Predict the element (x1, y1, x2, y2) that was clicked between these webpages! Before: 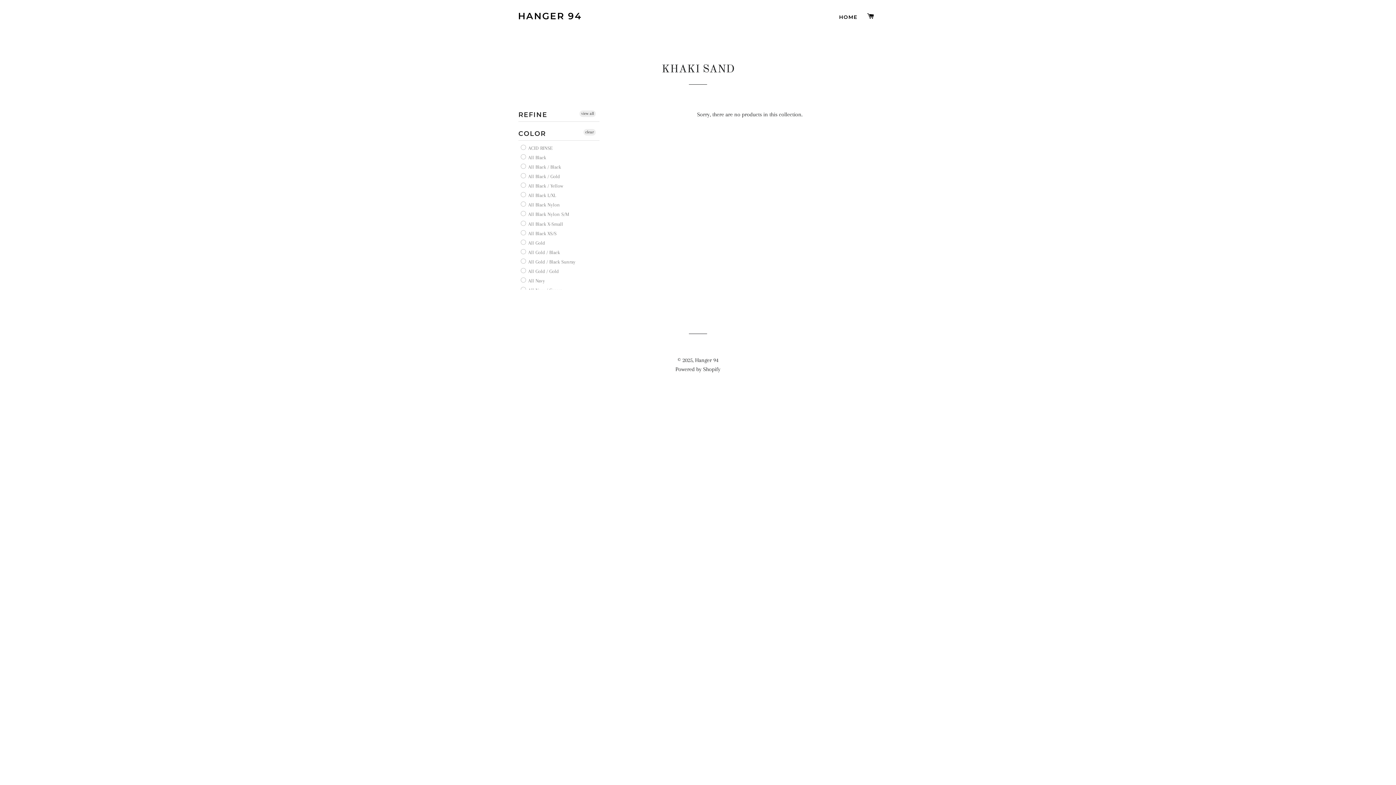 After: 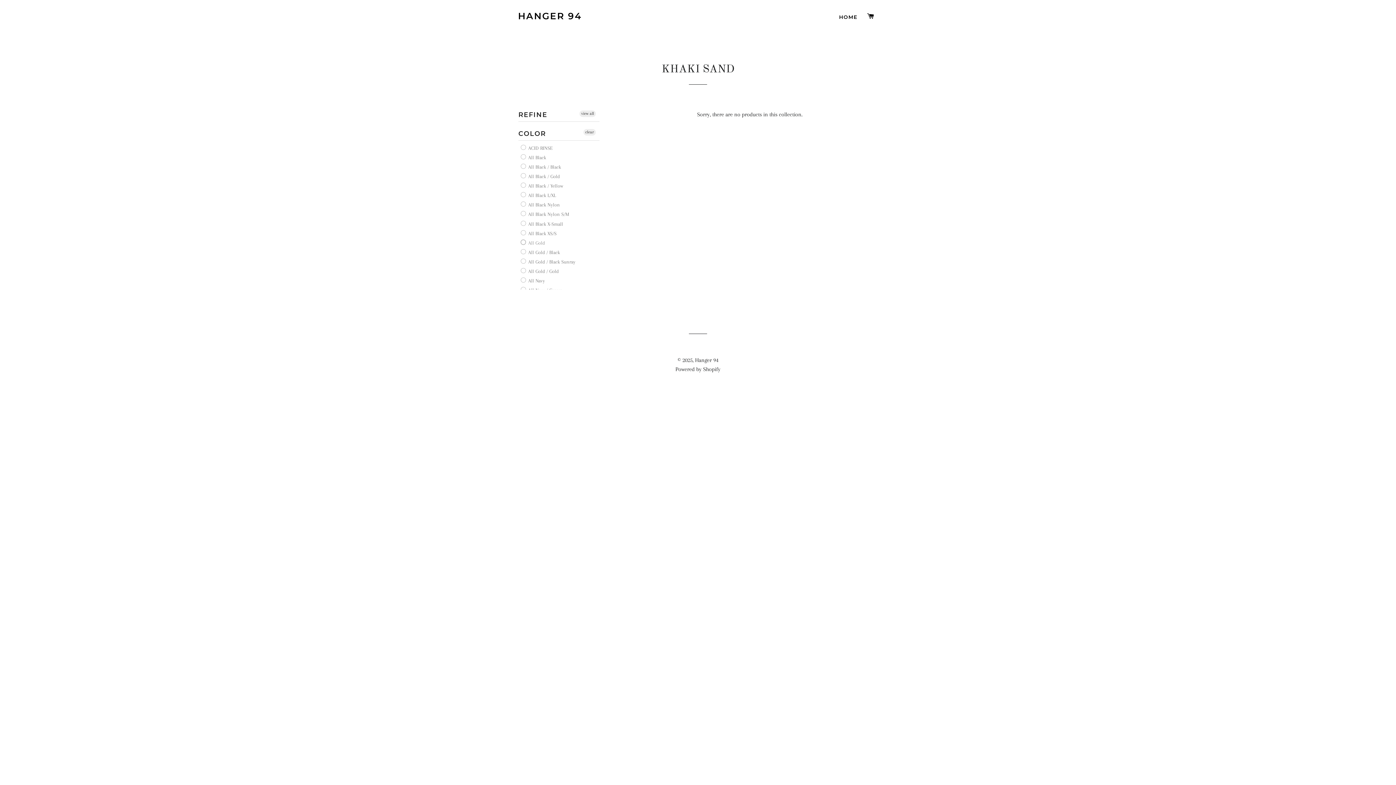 Action: bbox: (520, 239, 545, 247) label:  All Gold